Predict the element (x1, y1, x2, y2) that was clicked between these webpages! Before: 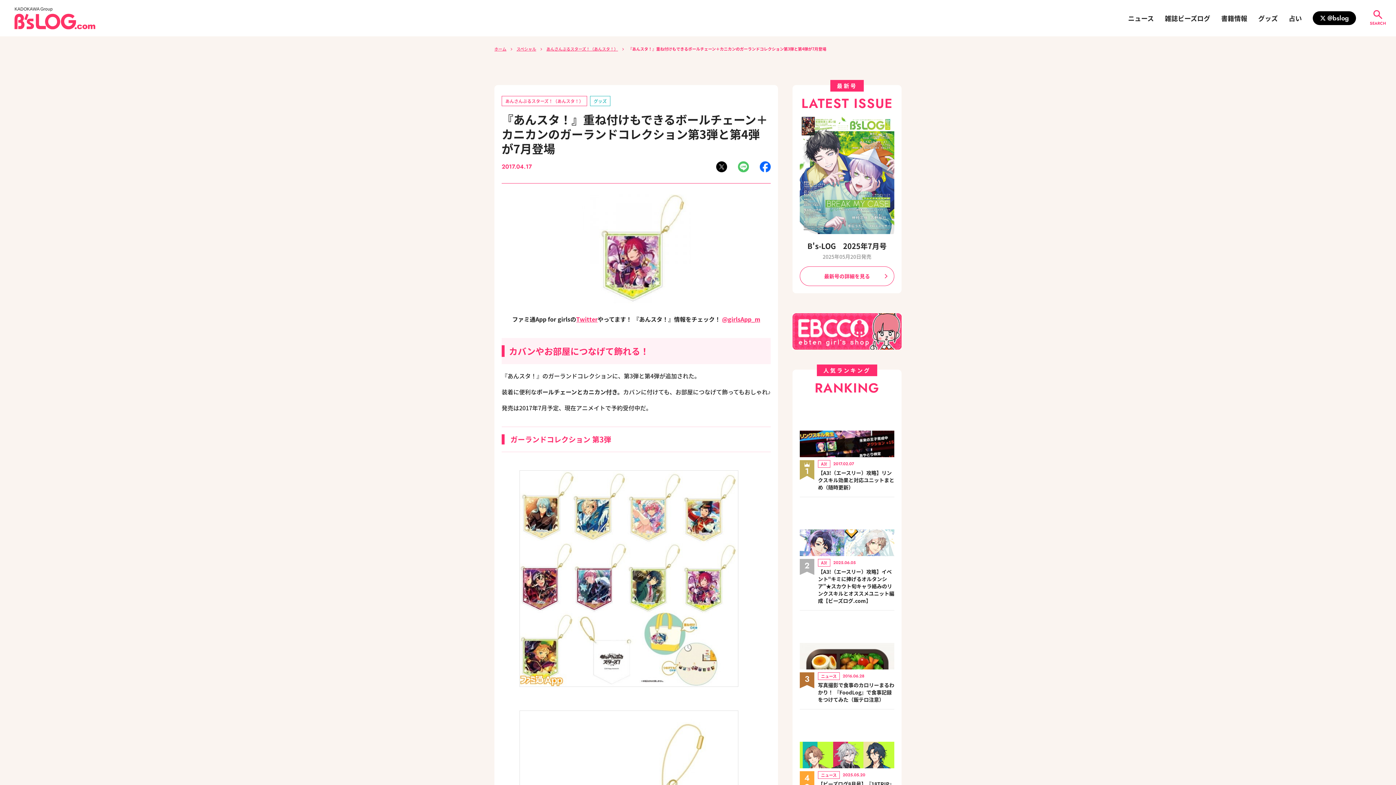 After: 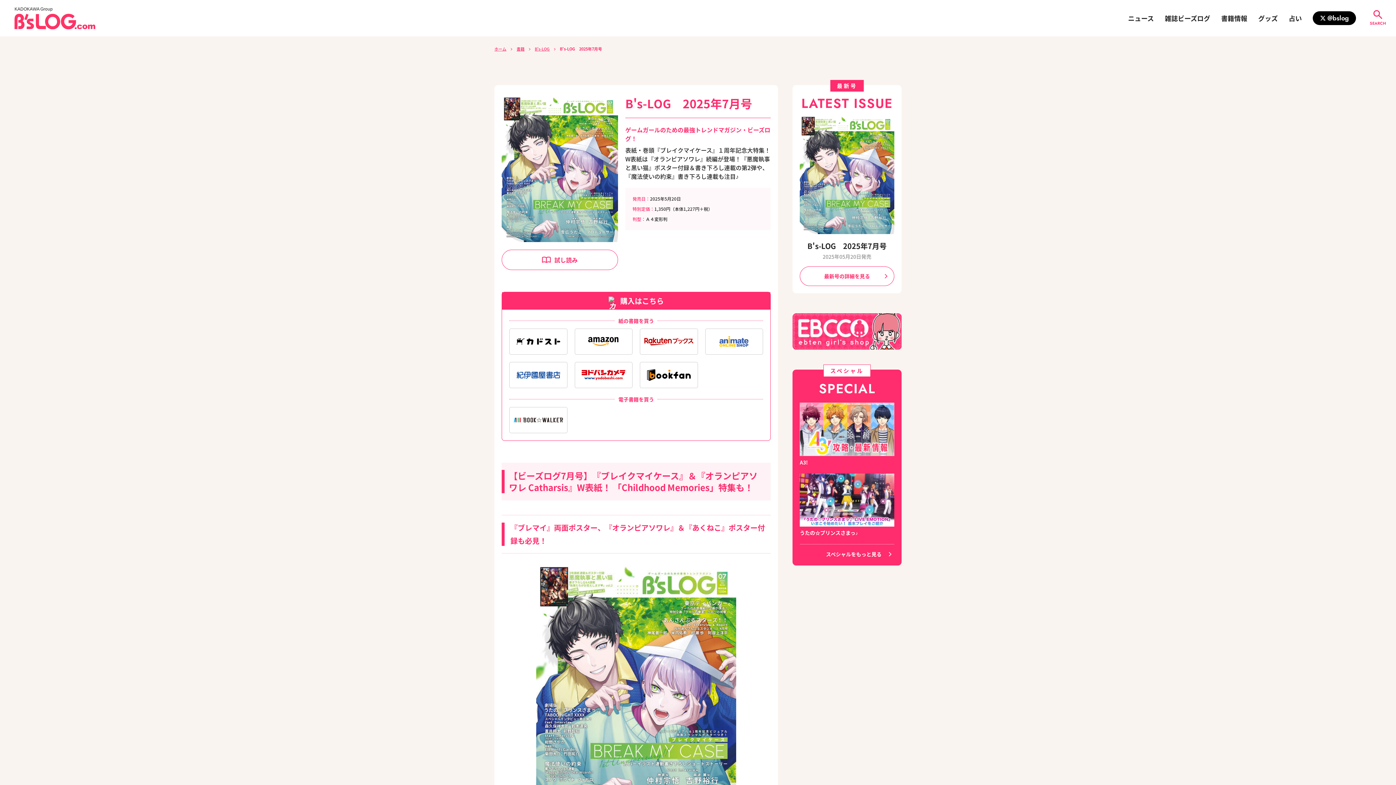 Action: label: B's-LOG　2025年7月号 bbox: (807, 240, 886, 251)